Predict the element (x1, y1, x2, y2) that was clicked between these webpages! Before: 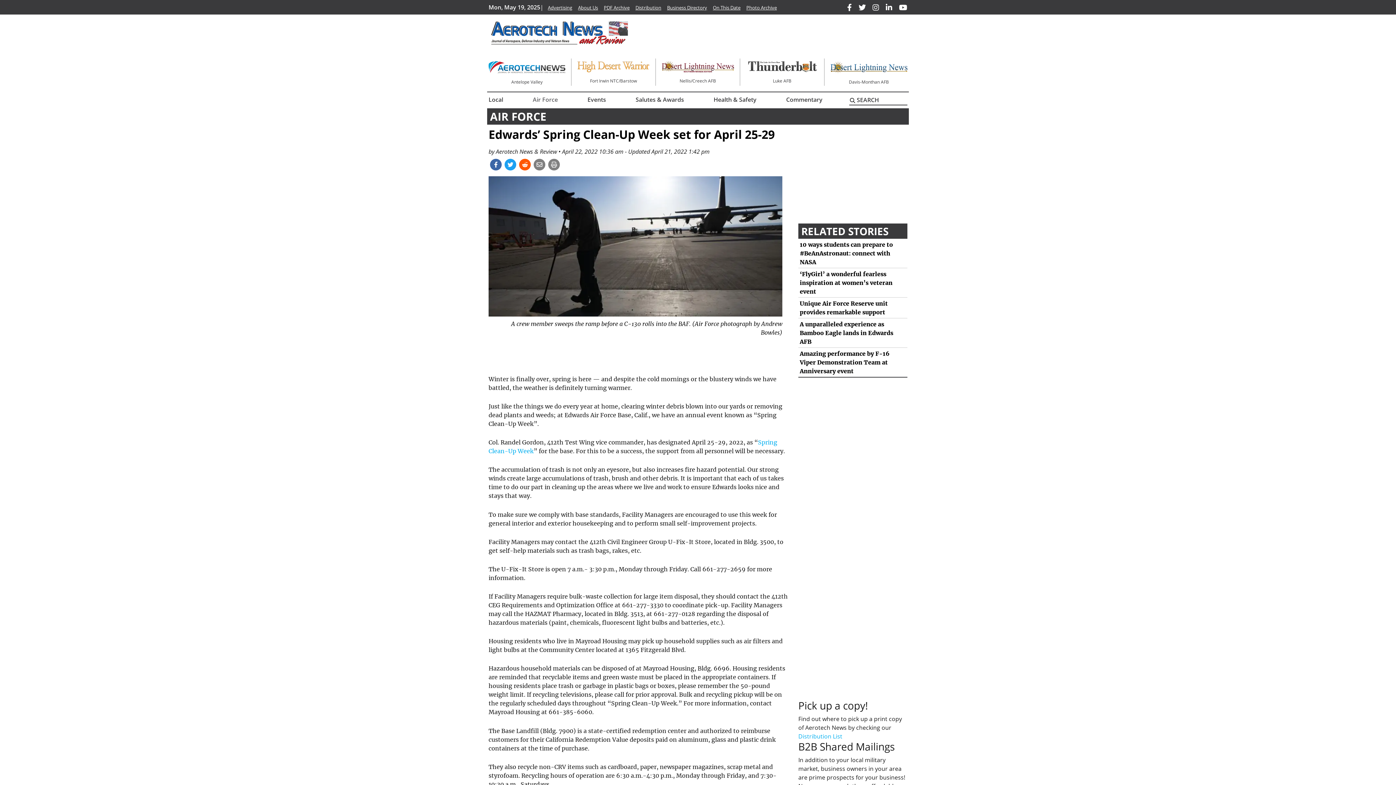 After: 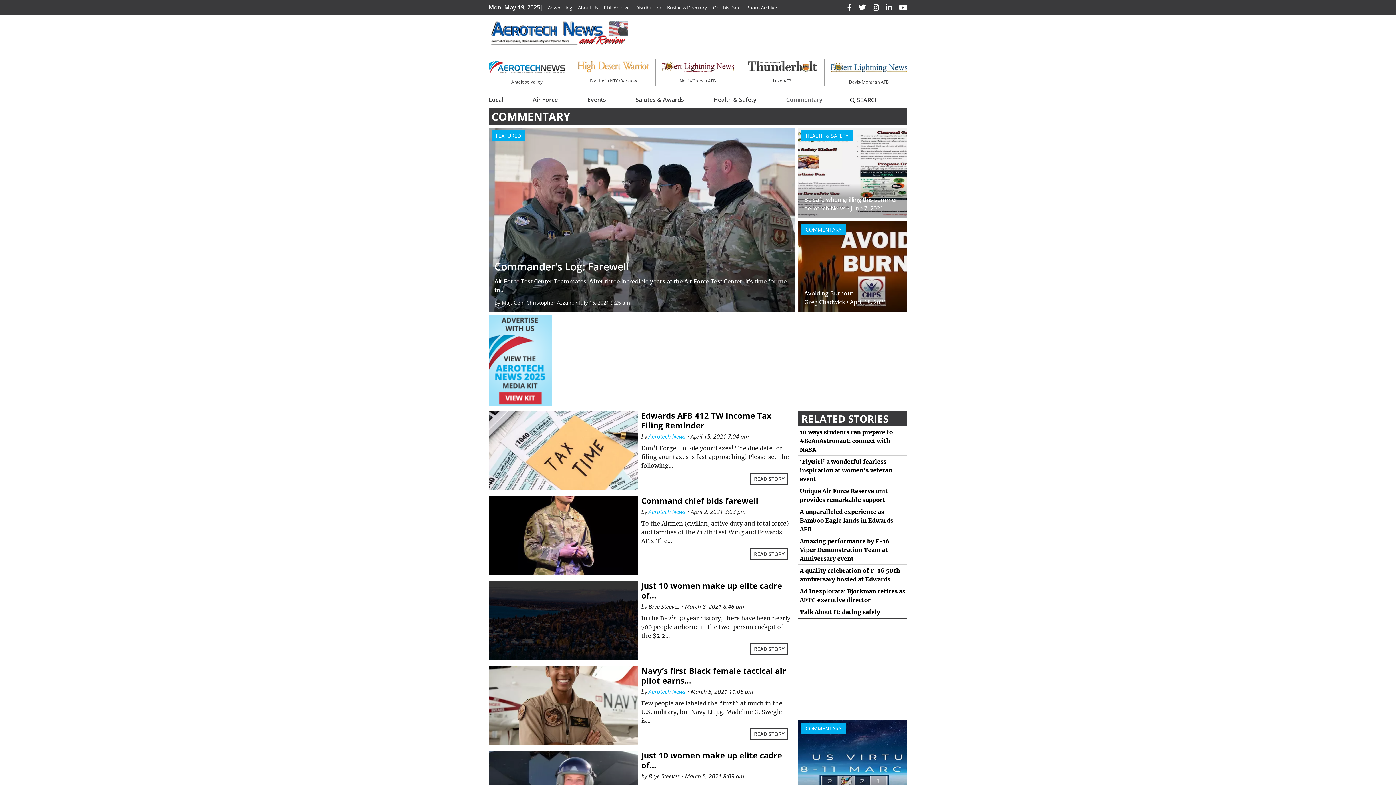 Action: bbox: (783, 92, 825, 106) label: Commentary